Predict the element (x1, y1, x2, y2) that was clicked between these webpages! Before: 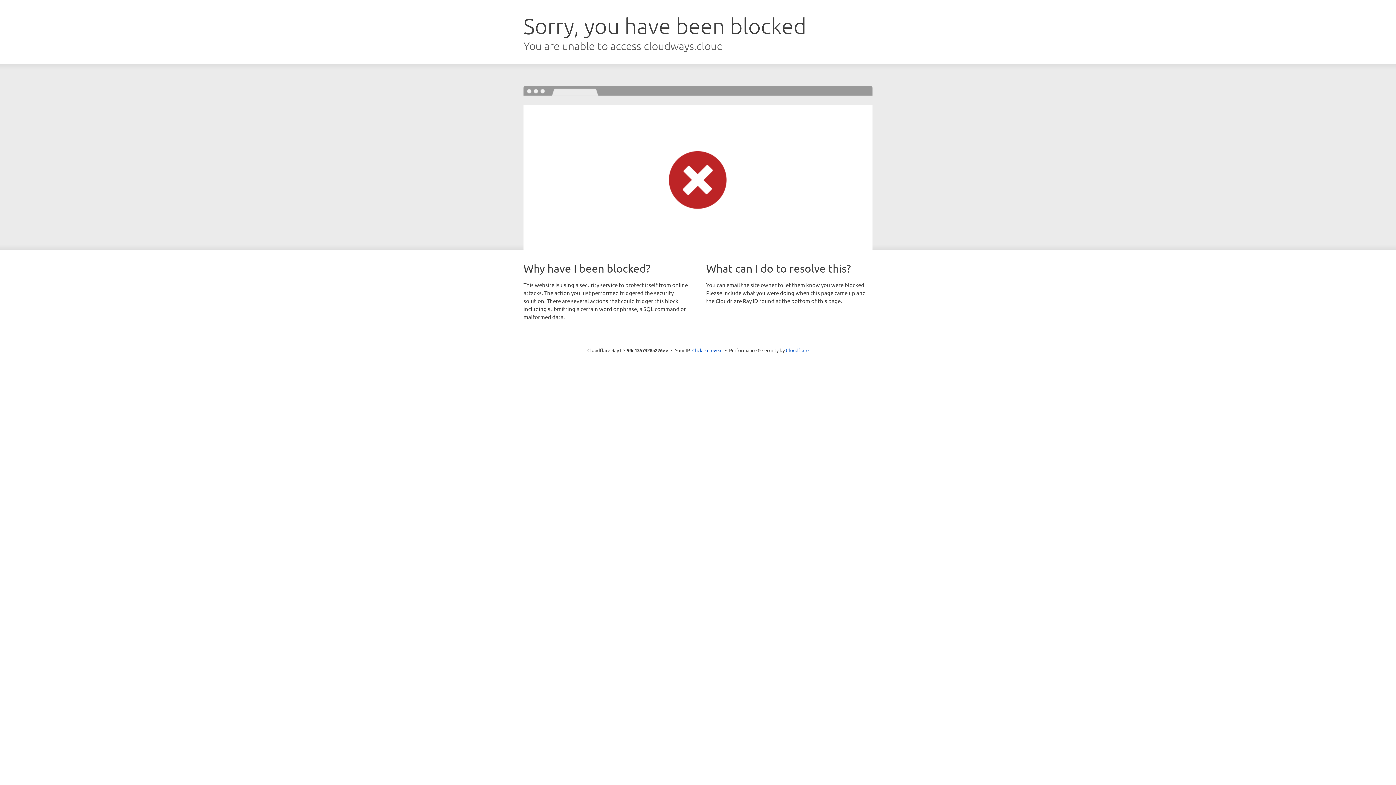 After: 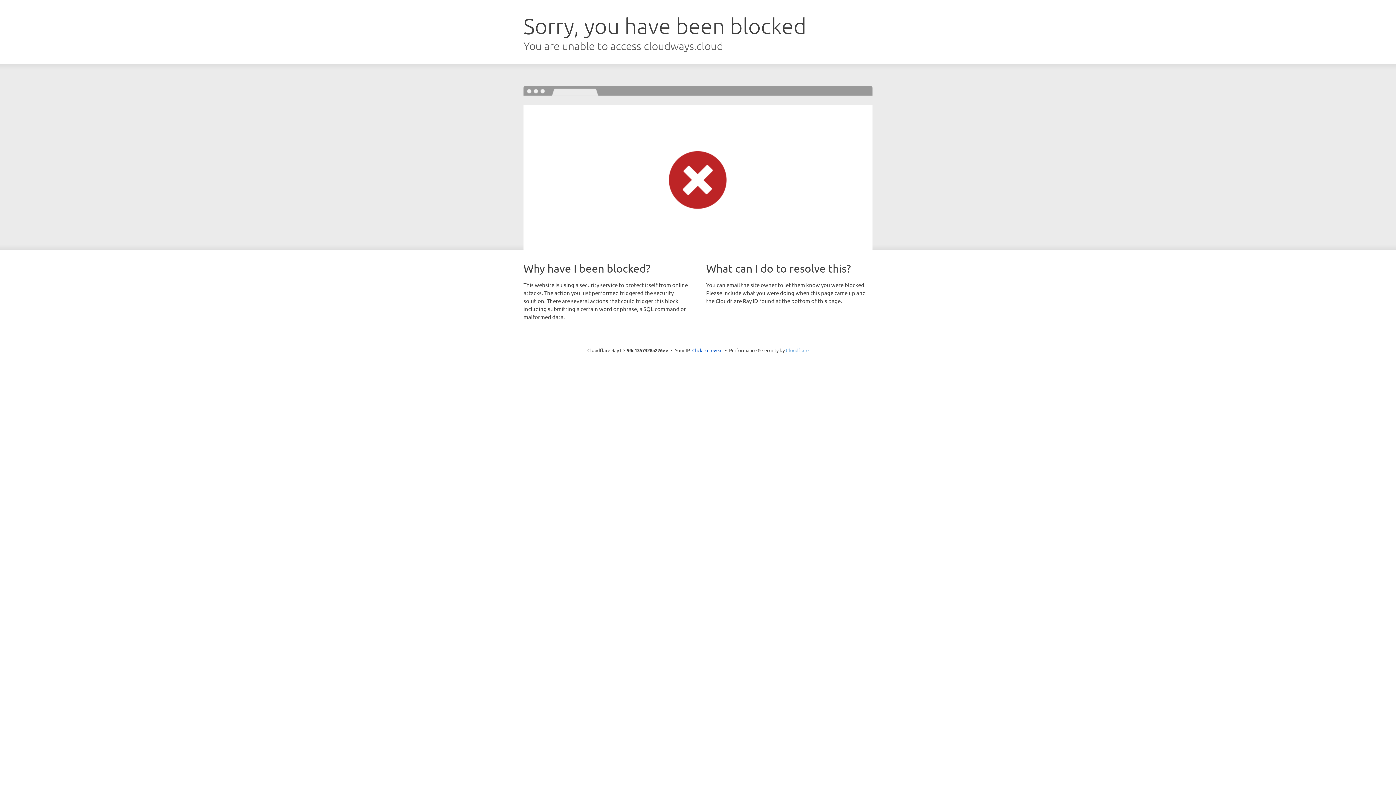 Action: bbox: (786, 347, 808, 353) label: Cloudflare